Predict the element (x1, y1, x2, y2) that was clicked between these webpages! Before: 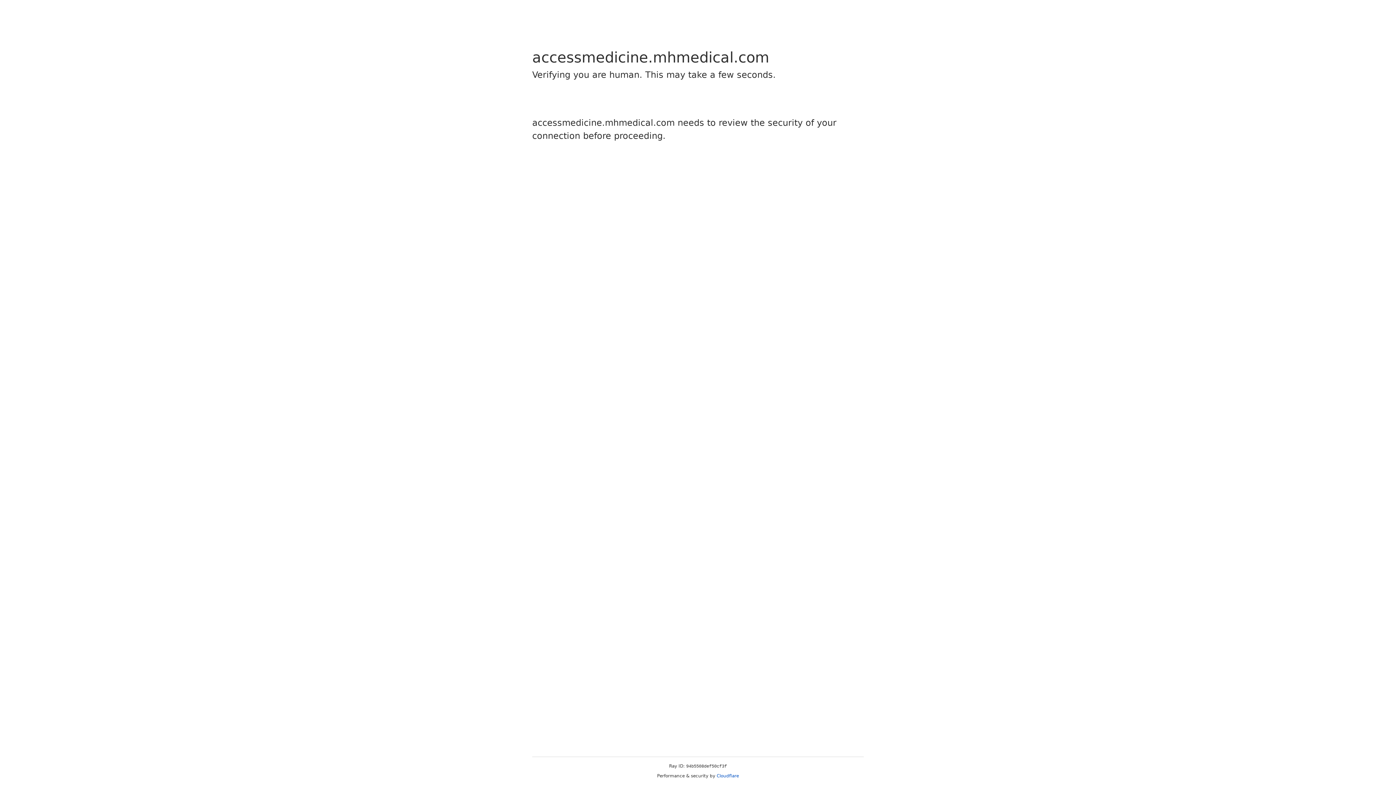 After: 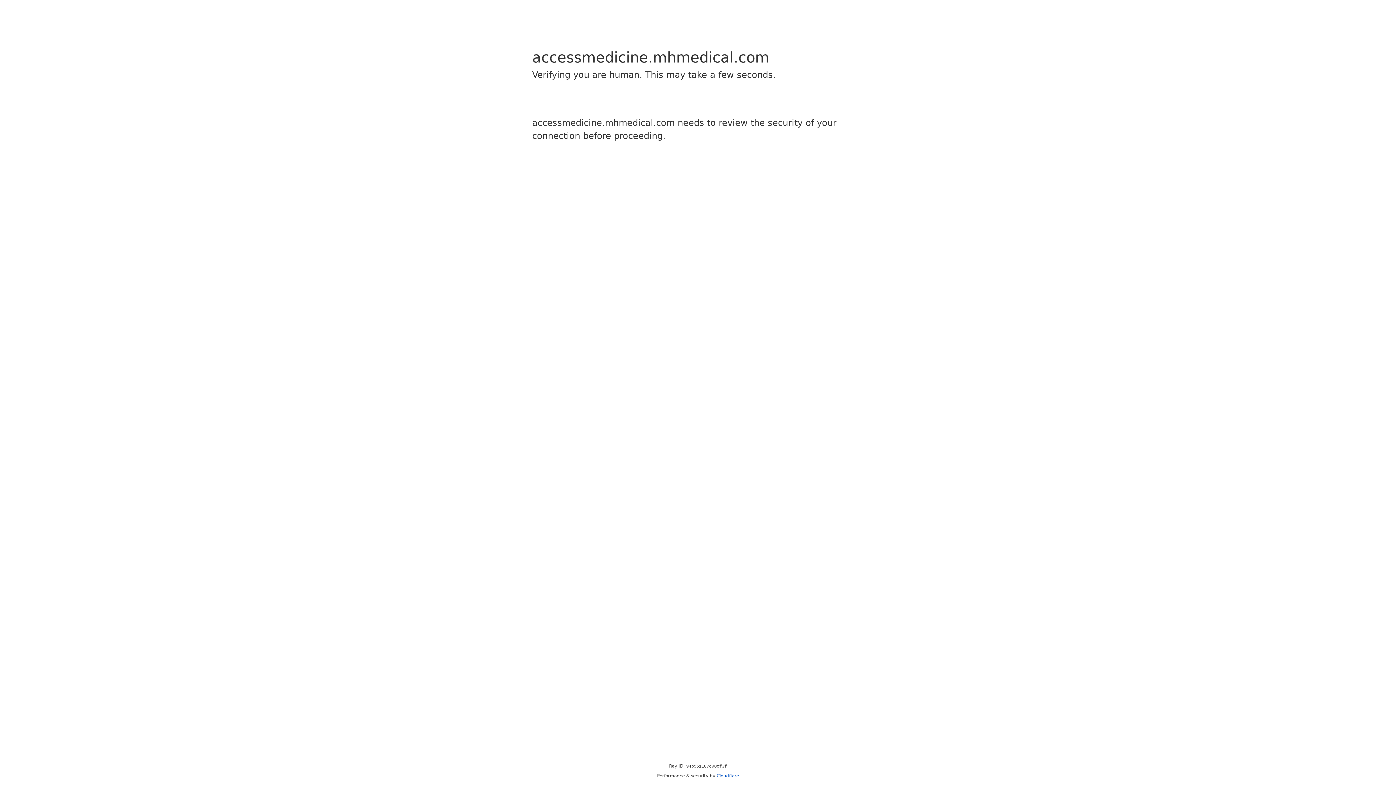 Action: bbox: (716, 773, 739, 778) label: Cloudflare